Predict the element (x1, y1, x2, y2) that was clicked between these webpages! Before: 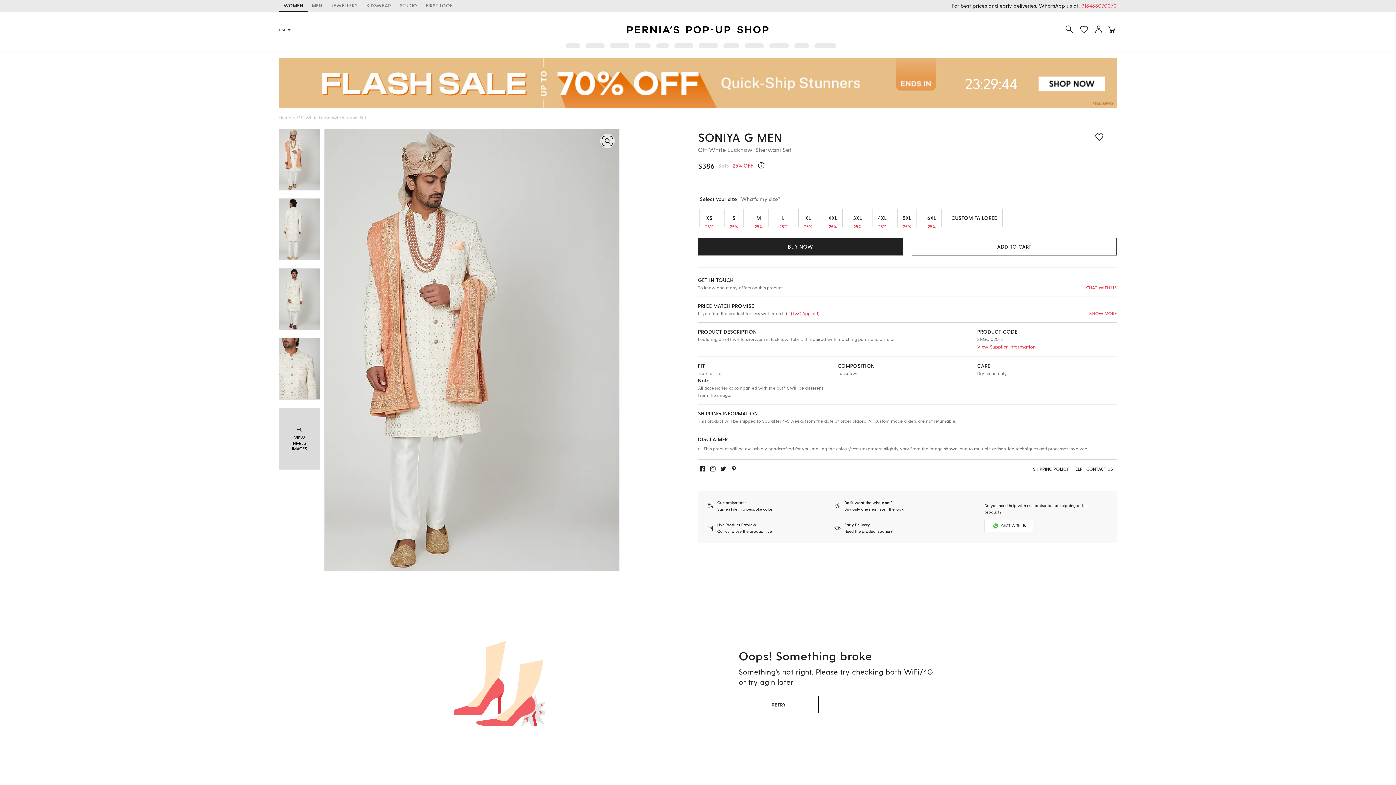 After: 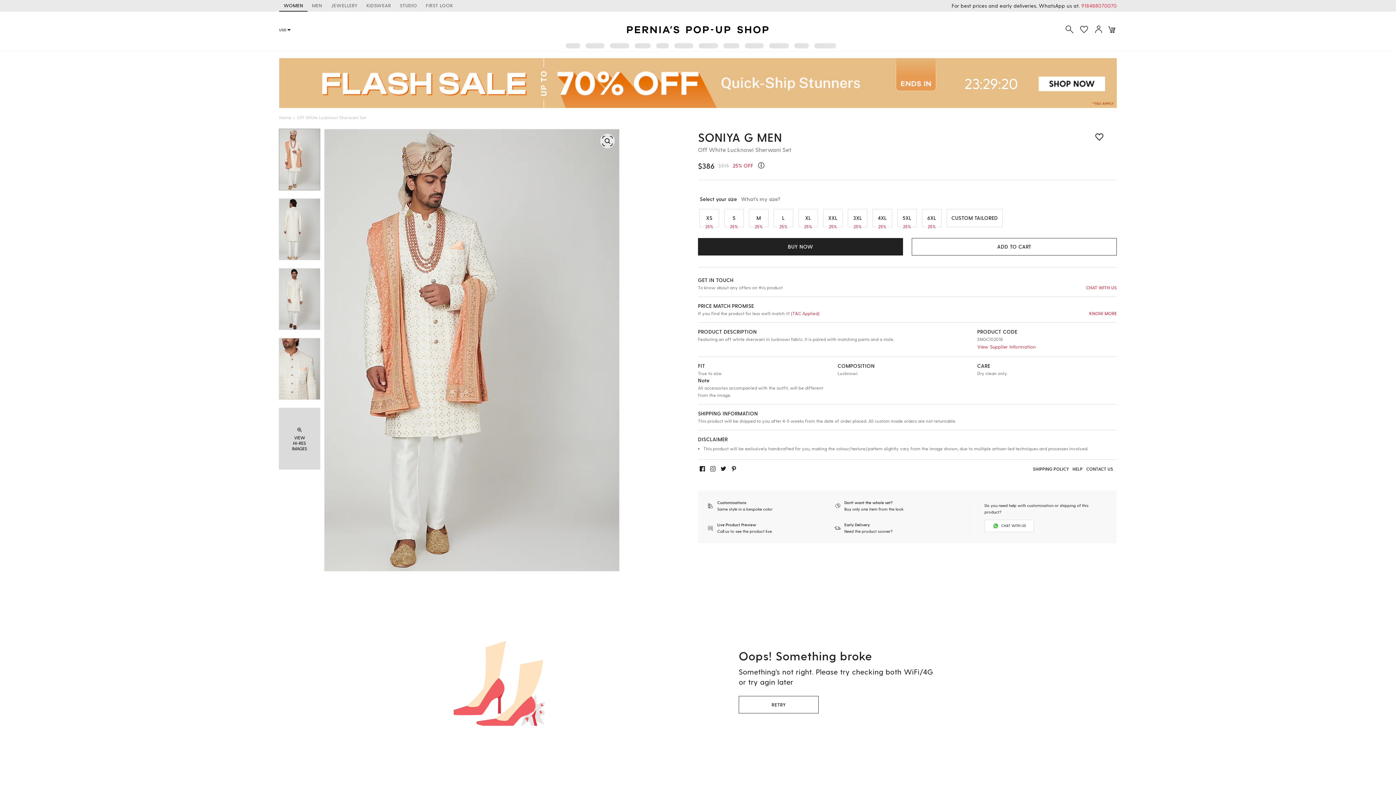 Action: bbox: (698, 465, 706, 472)